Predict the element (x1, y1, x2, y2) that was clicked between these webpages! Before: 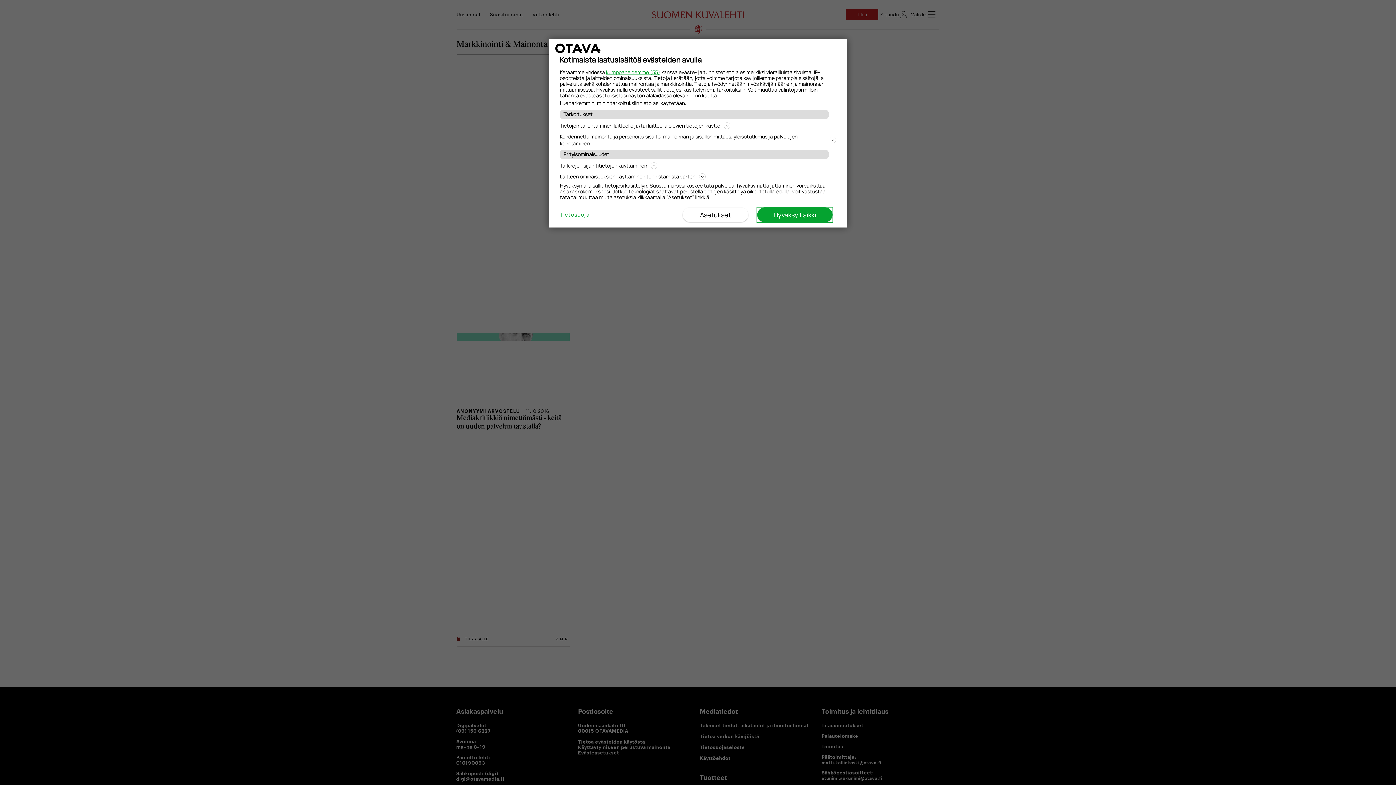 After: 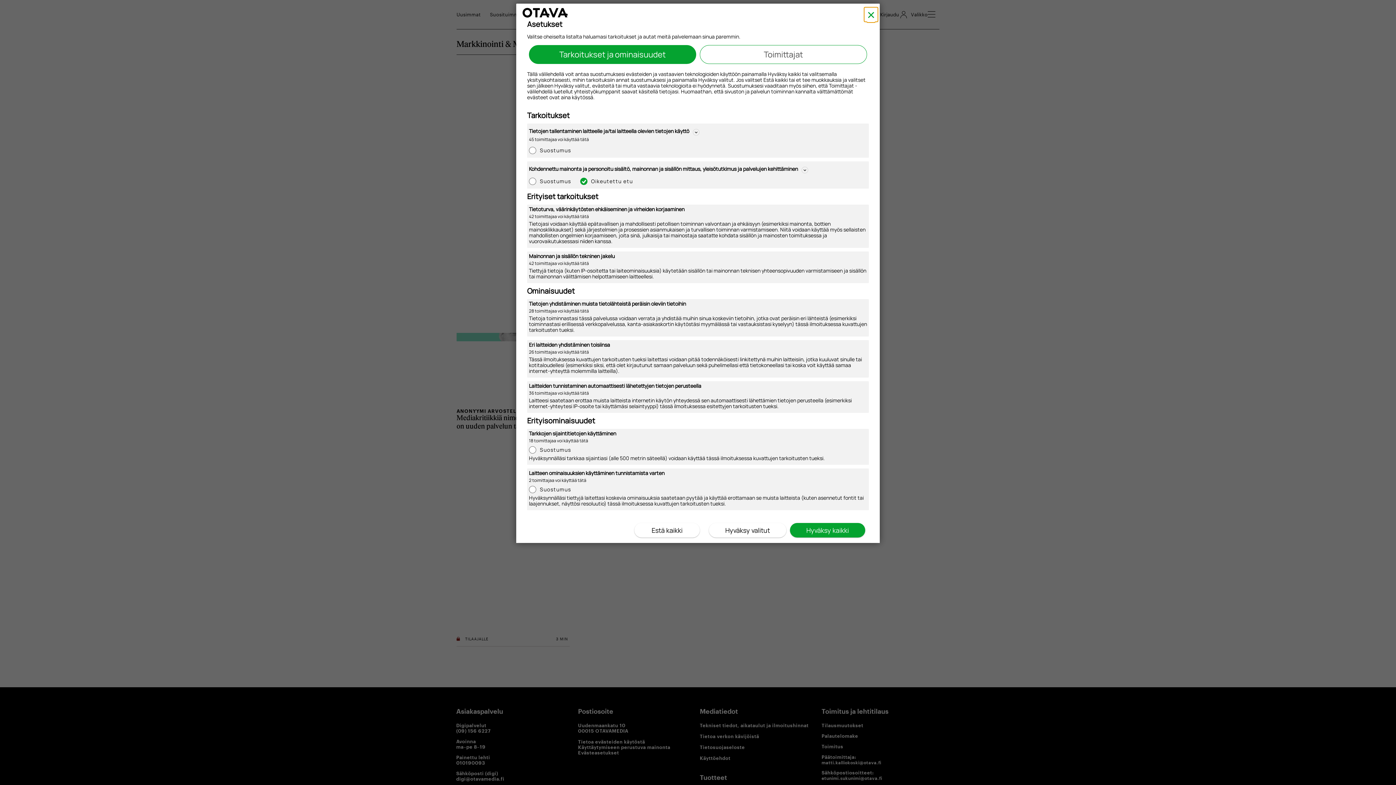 Action: bbox: (682, 207, 748, 222) label: Asetukset